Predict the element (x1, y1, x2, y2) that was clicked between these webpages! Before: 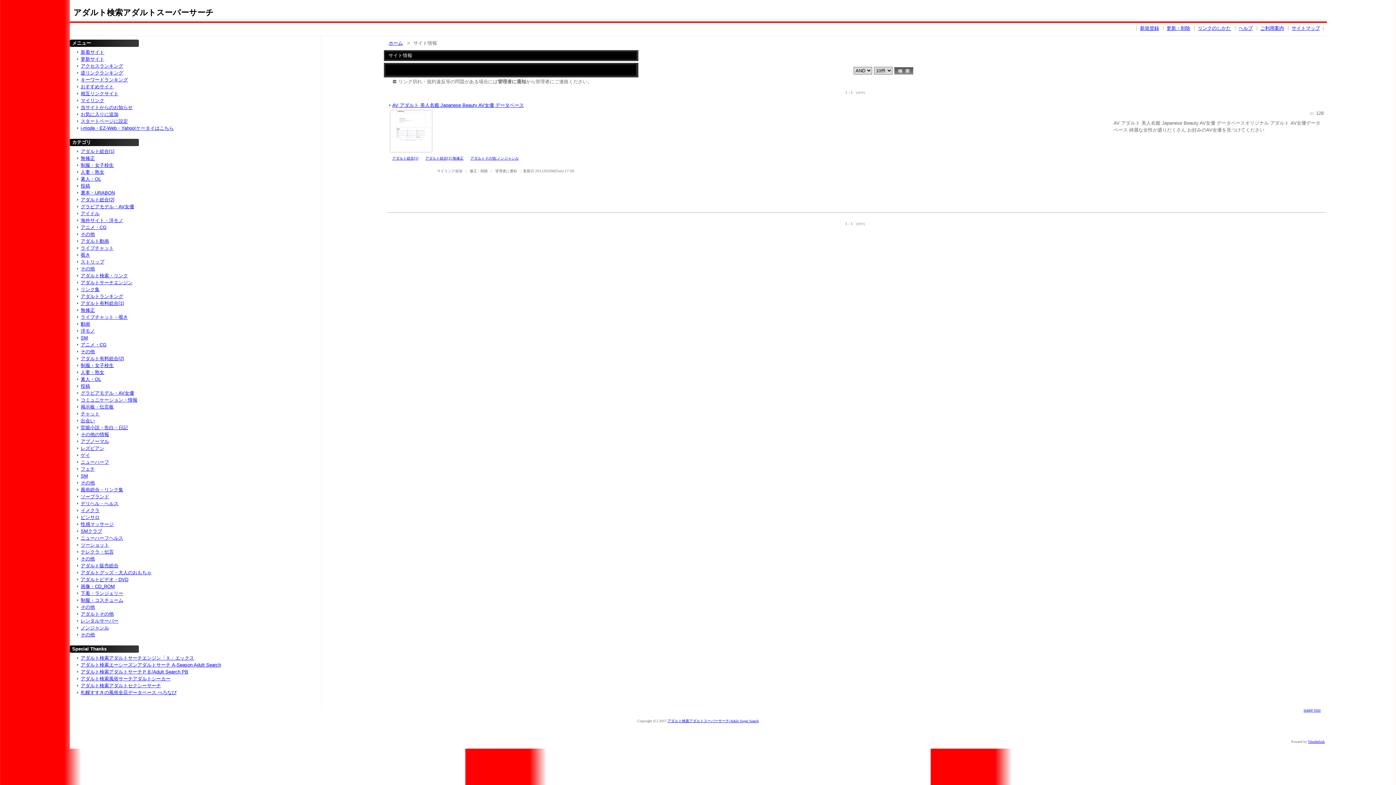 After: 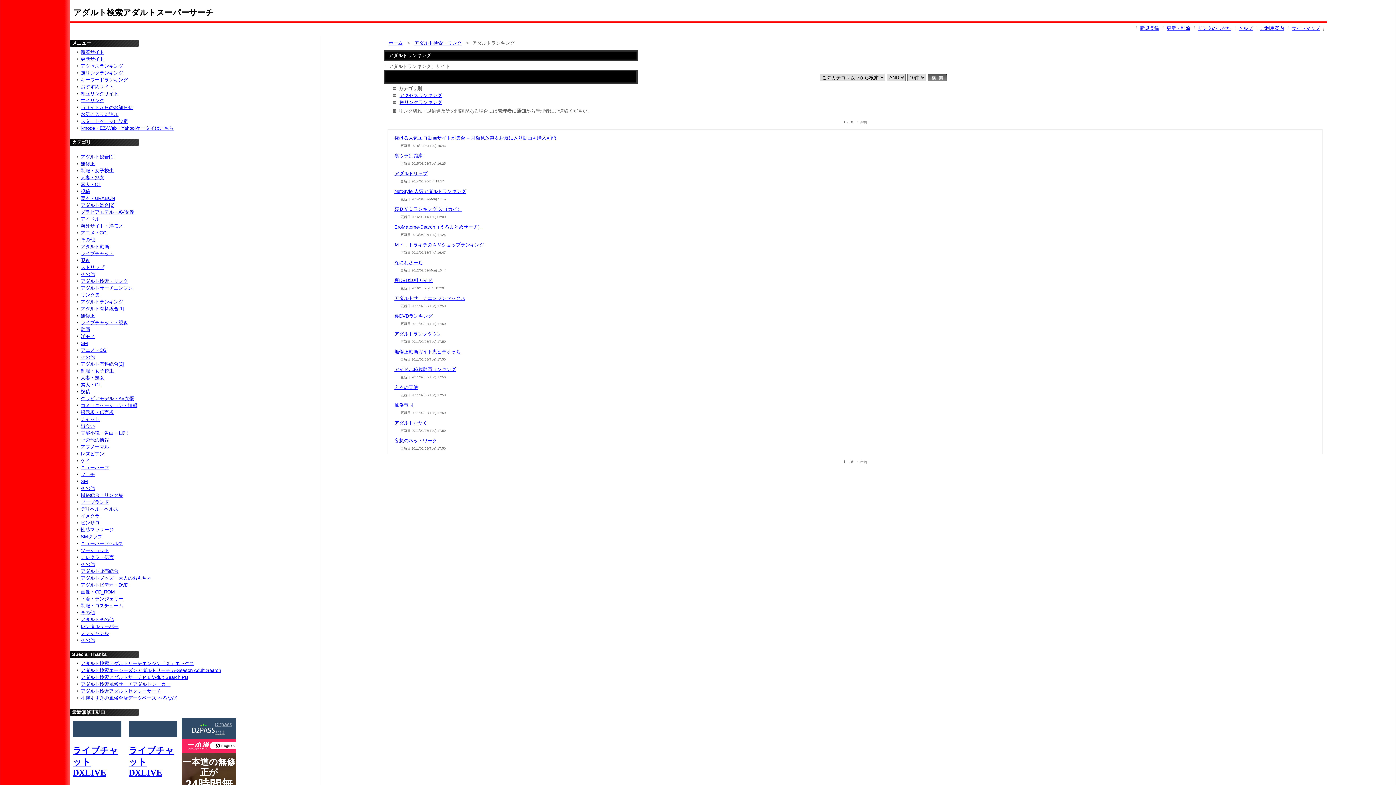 Action: label: アダルトランキング bbox: (80, 293, 123, 299)